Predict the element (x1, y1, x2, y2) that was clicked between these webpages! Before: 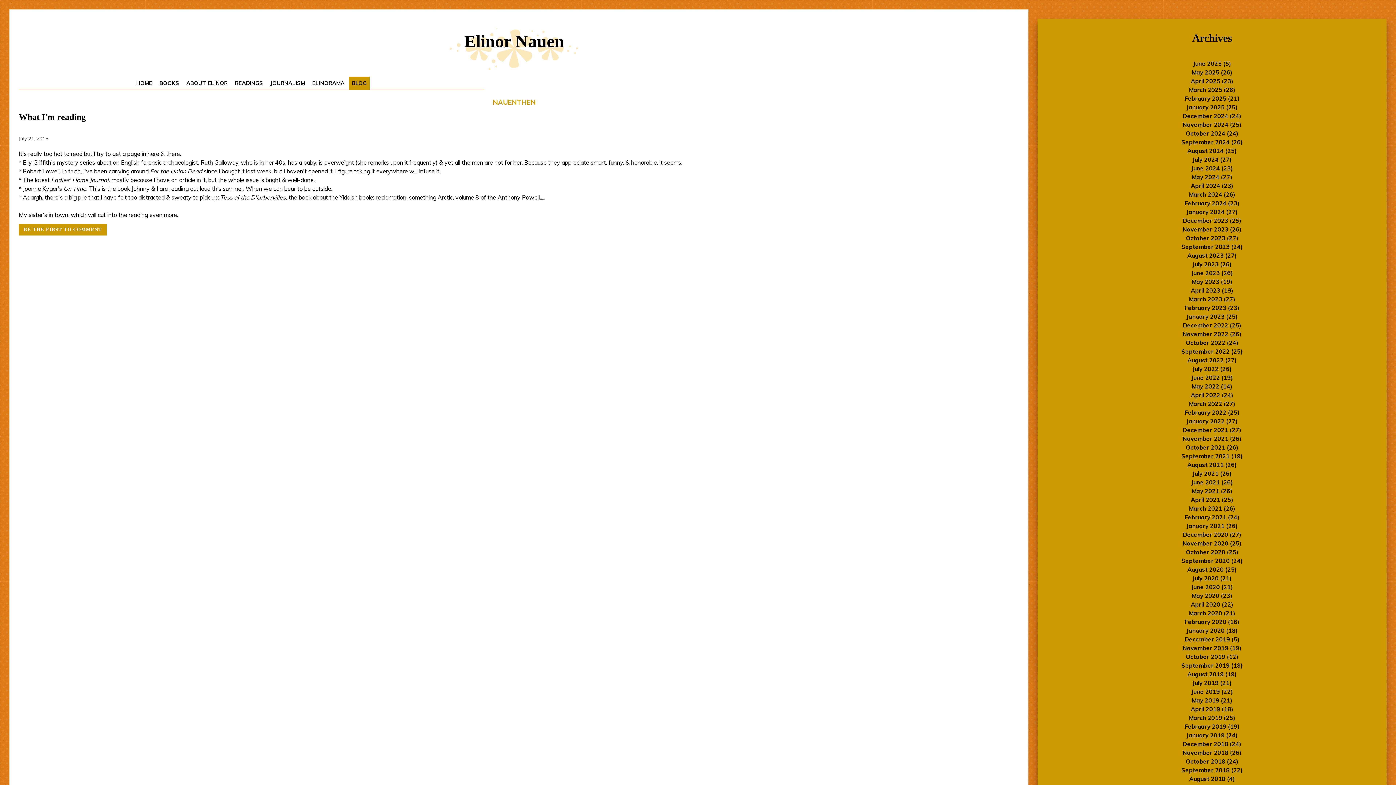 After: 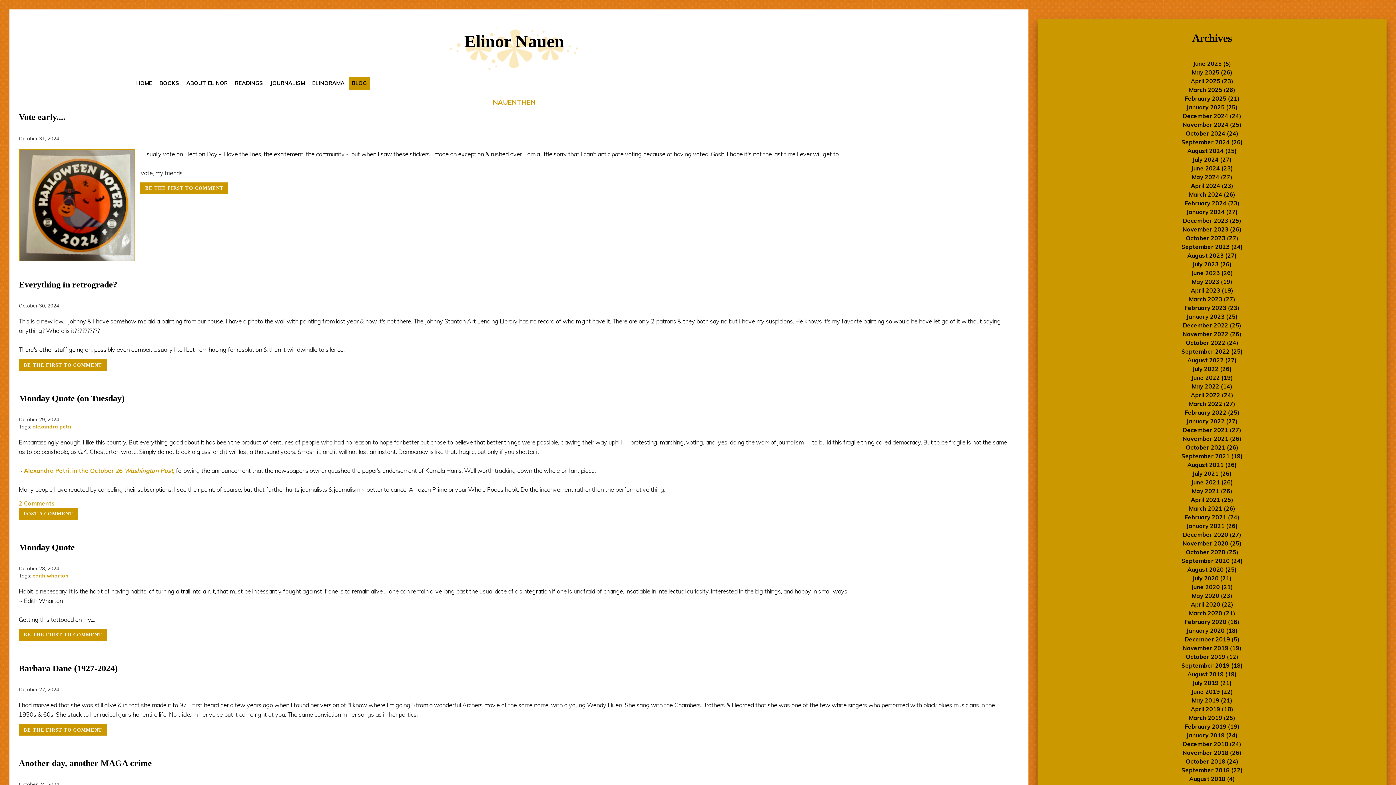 Action: label: October 2024 (24) bbox: (1186, 129, 1238, 137)